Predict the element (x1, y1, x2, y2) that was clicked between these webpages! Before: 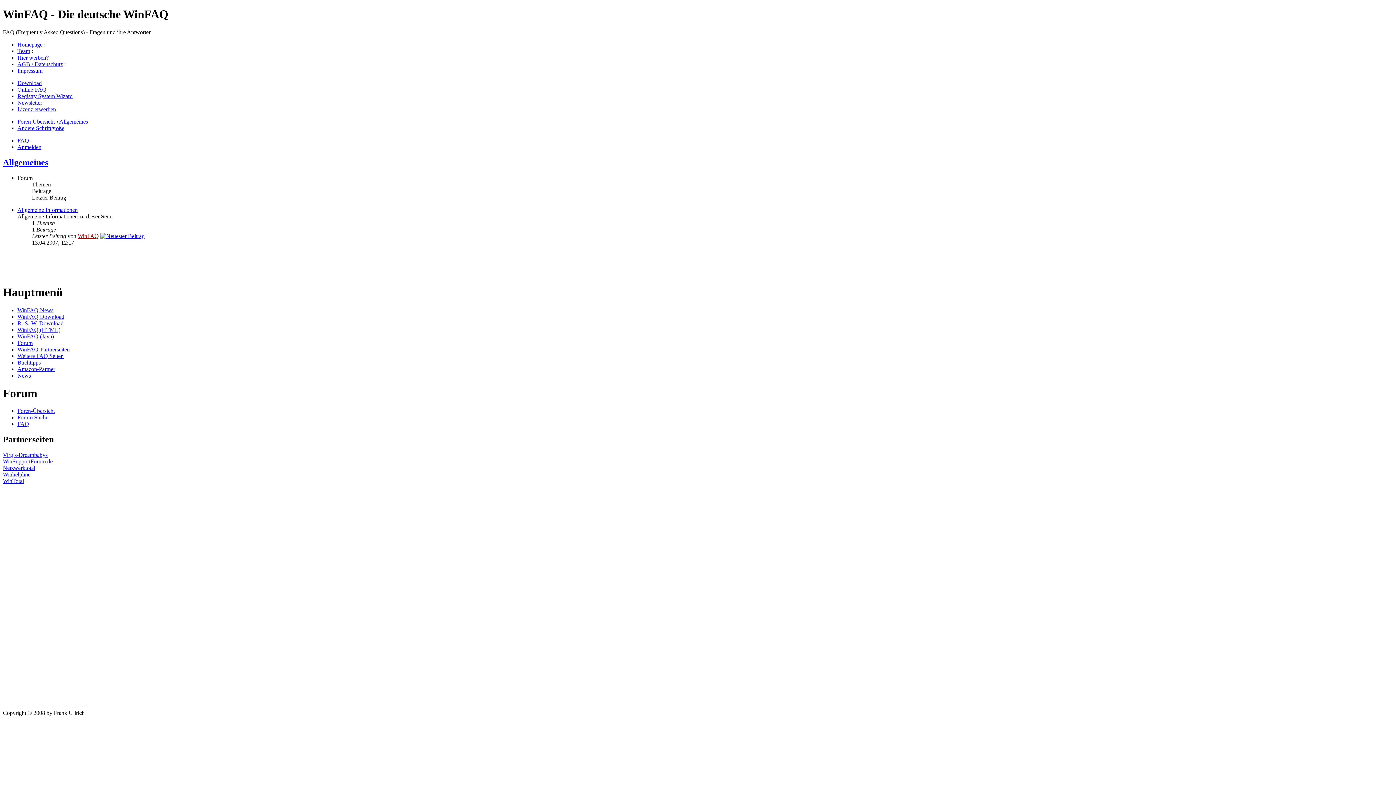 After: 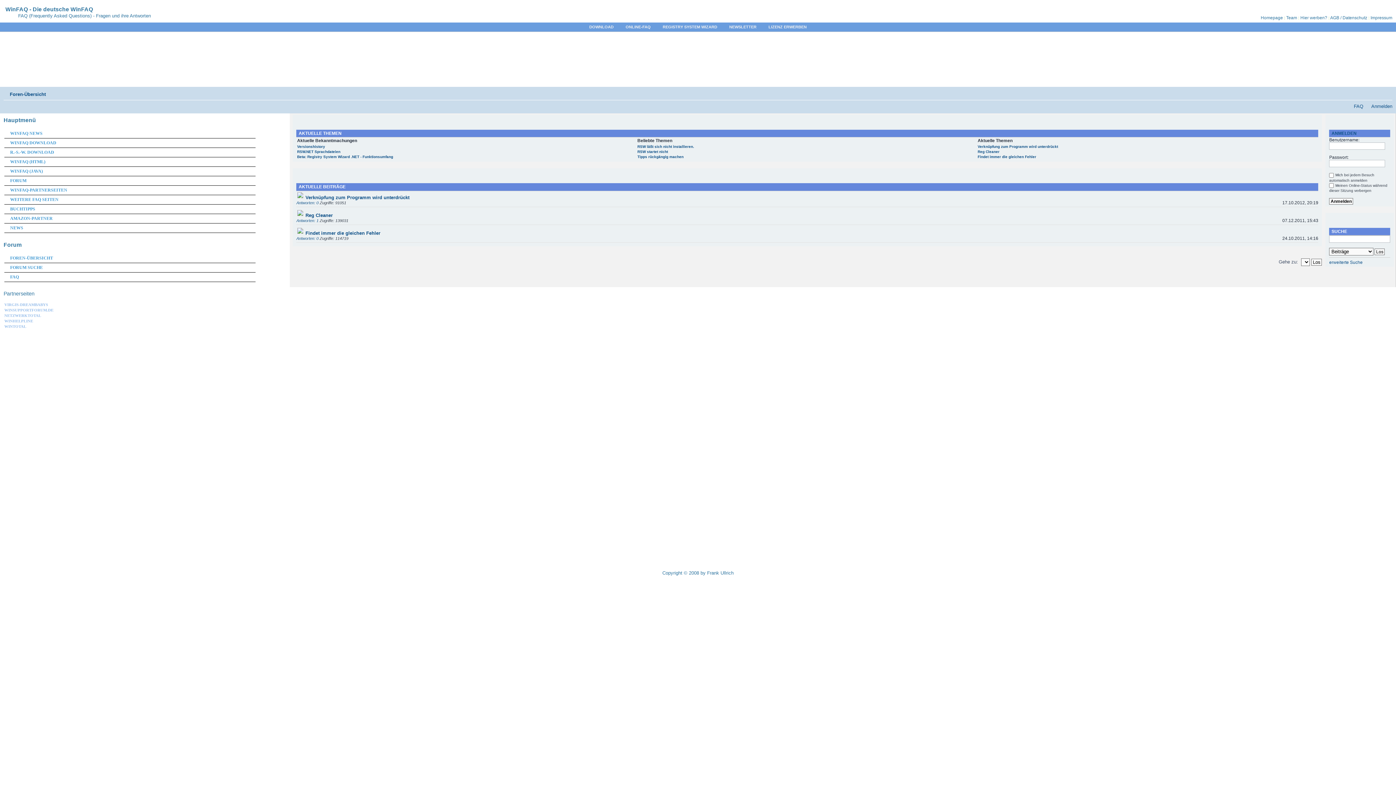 Action: bbox: (17, 339, 32, 346) label: Forum